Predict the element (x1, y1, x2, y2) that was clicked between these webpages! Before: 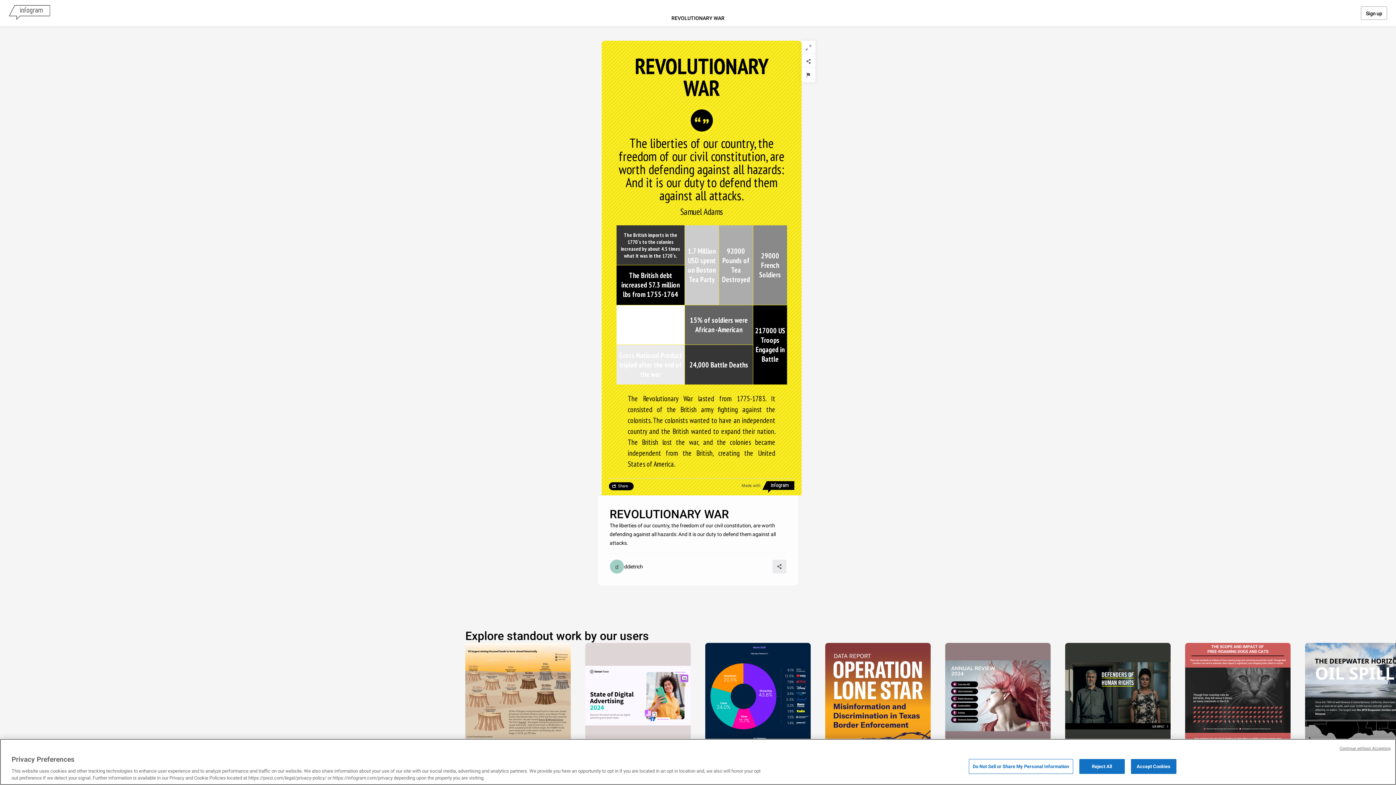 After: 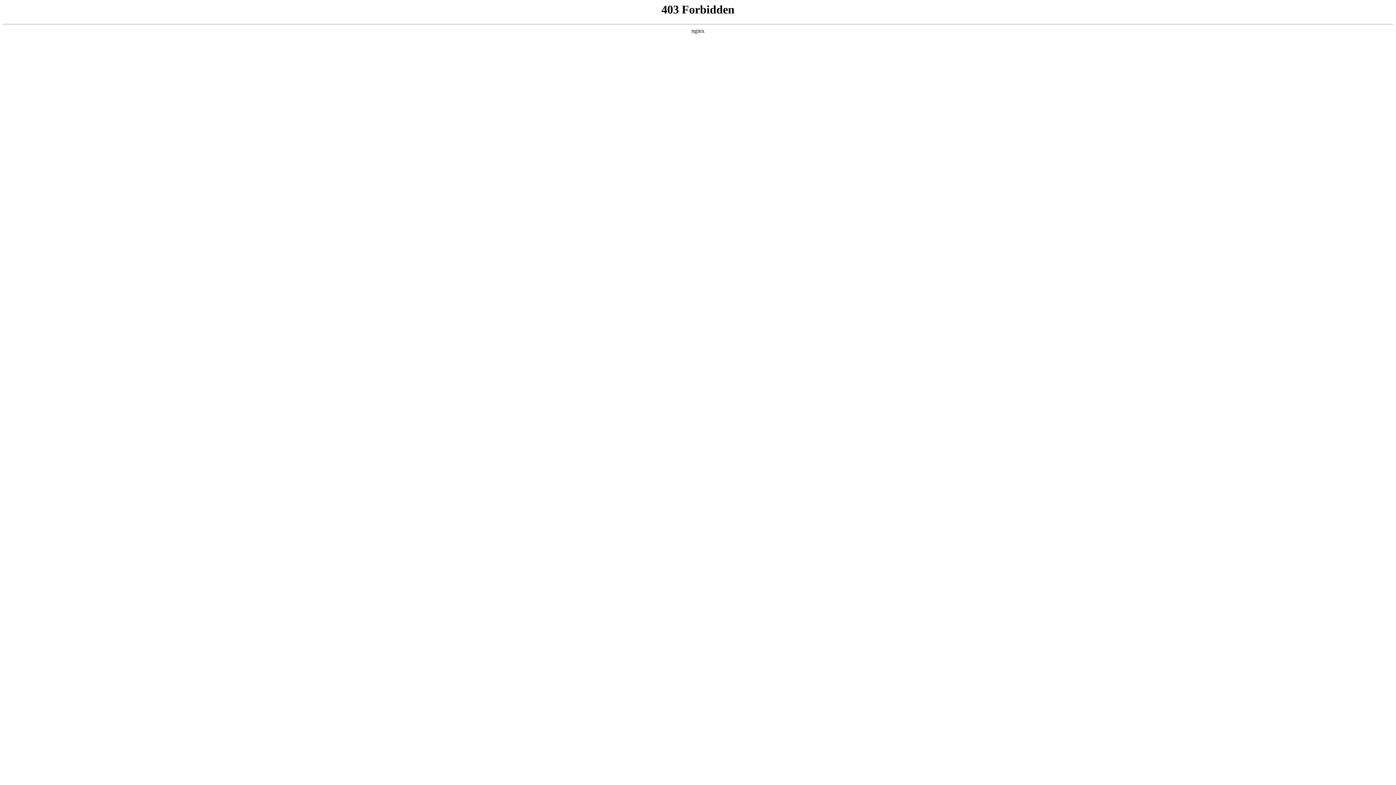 Action: label: 10 largest mining-focused funds to have closed historically

PEI Media bbox: (465, 643, 570, 788)